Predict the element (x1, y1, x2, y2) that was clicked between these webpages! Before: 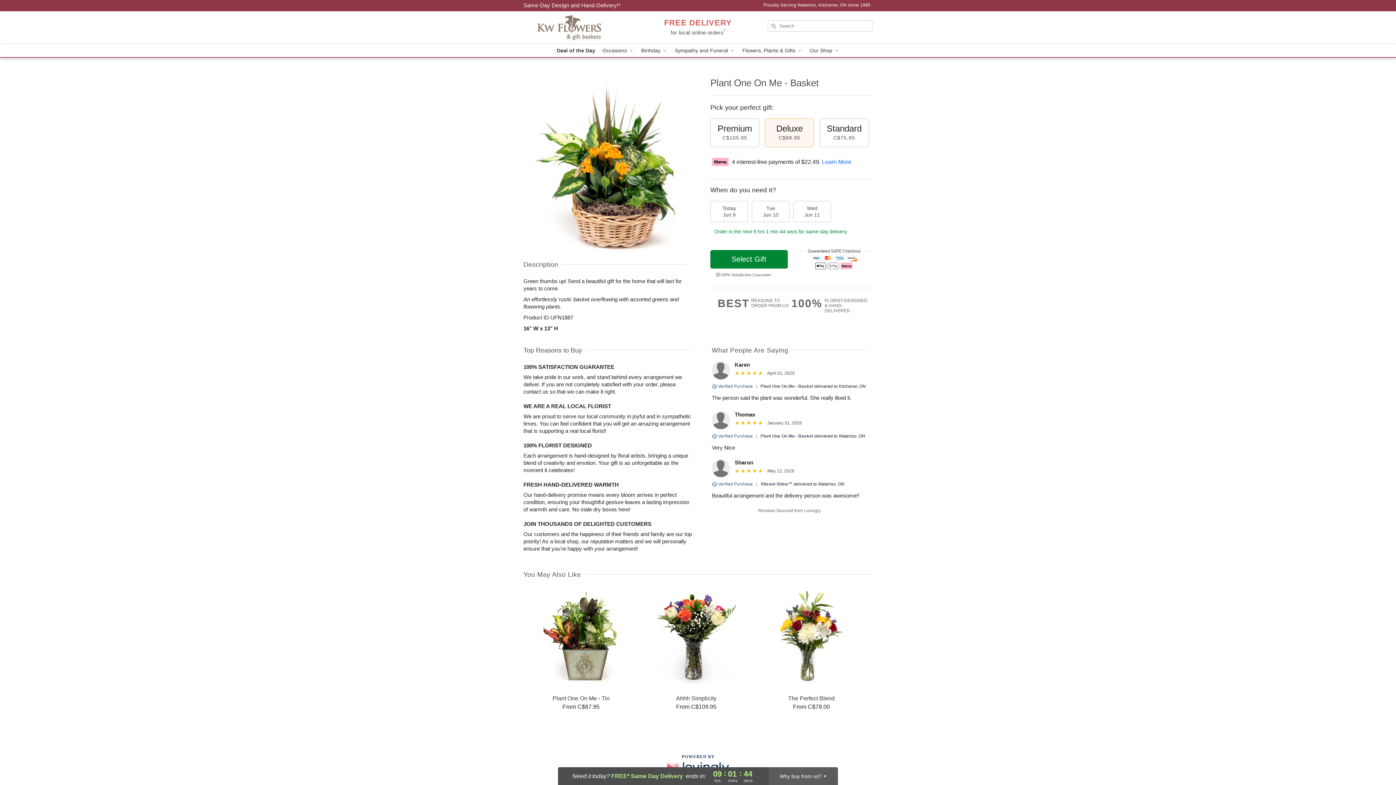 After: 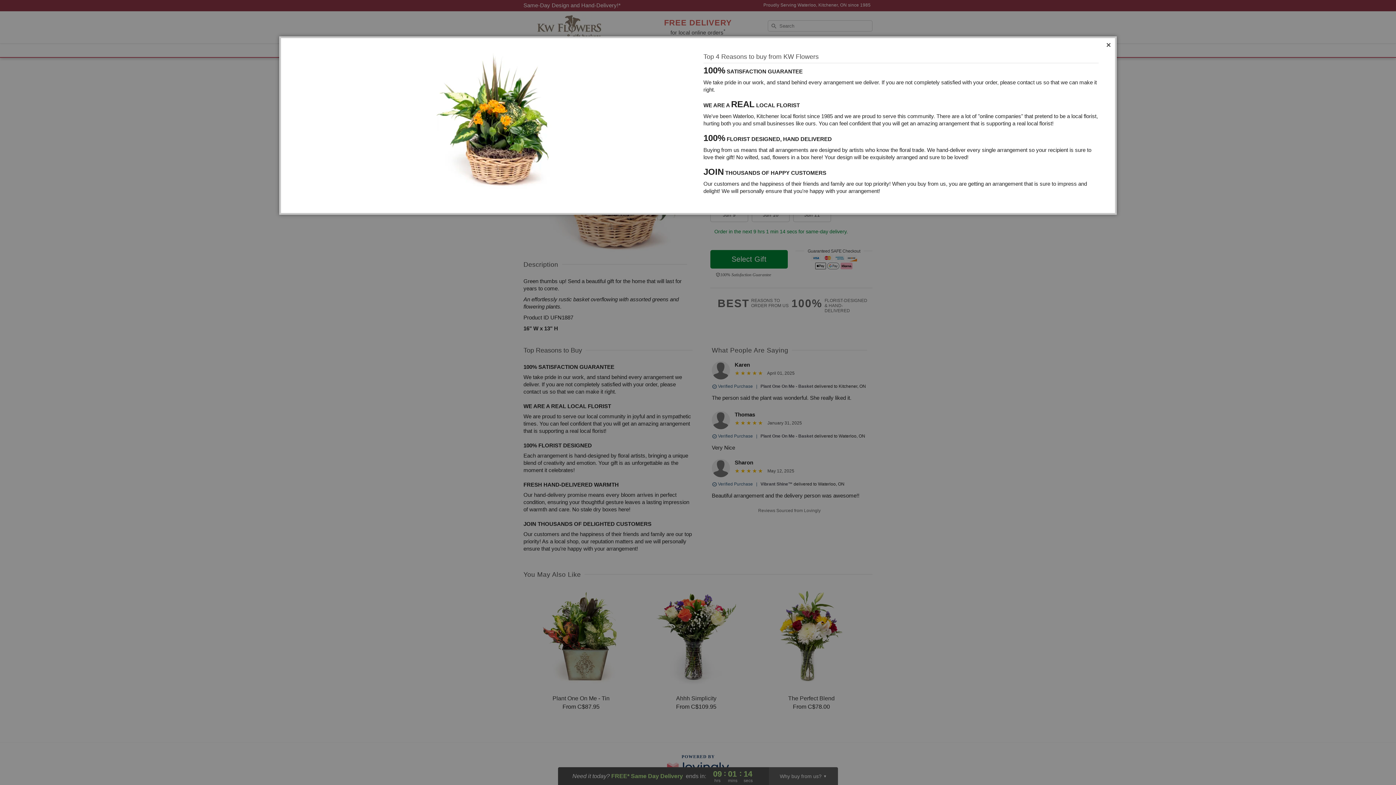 Action: bbox: (791, 298, 872, 313) label: 100%
FLORIST-DESIGNED
& HAND-DELIVERED